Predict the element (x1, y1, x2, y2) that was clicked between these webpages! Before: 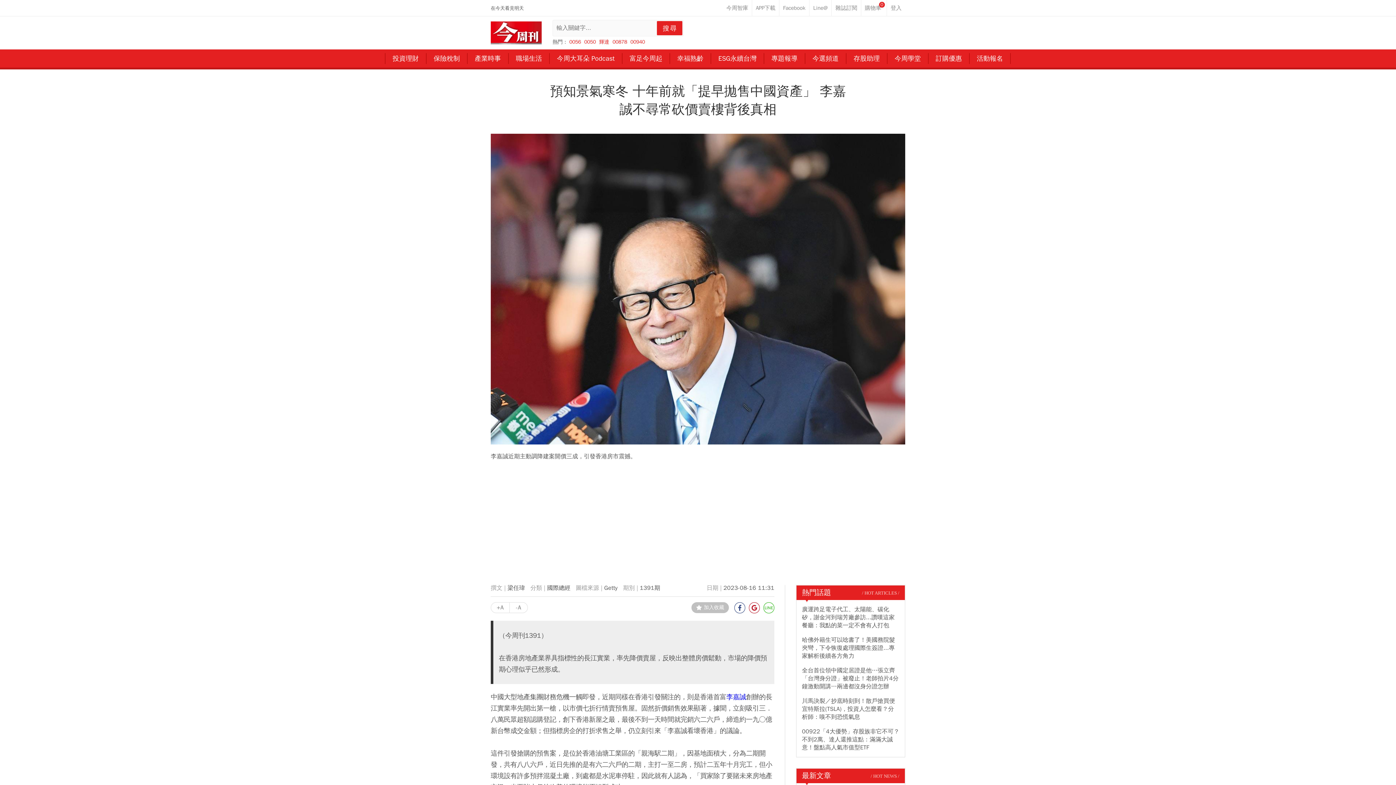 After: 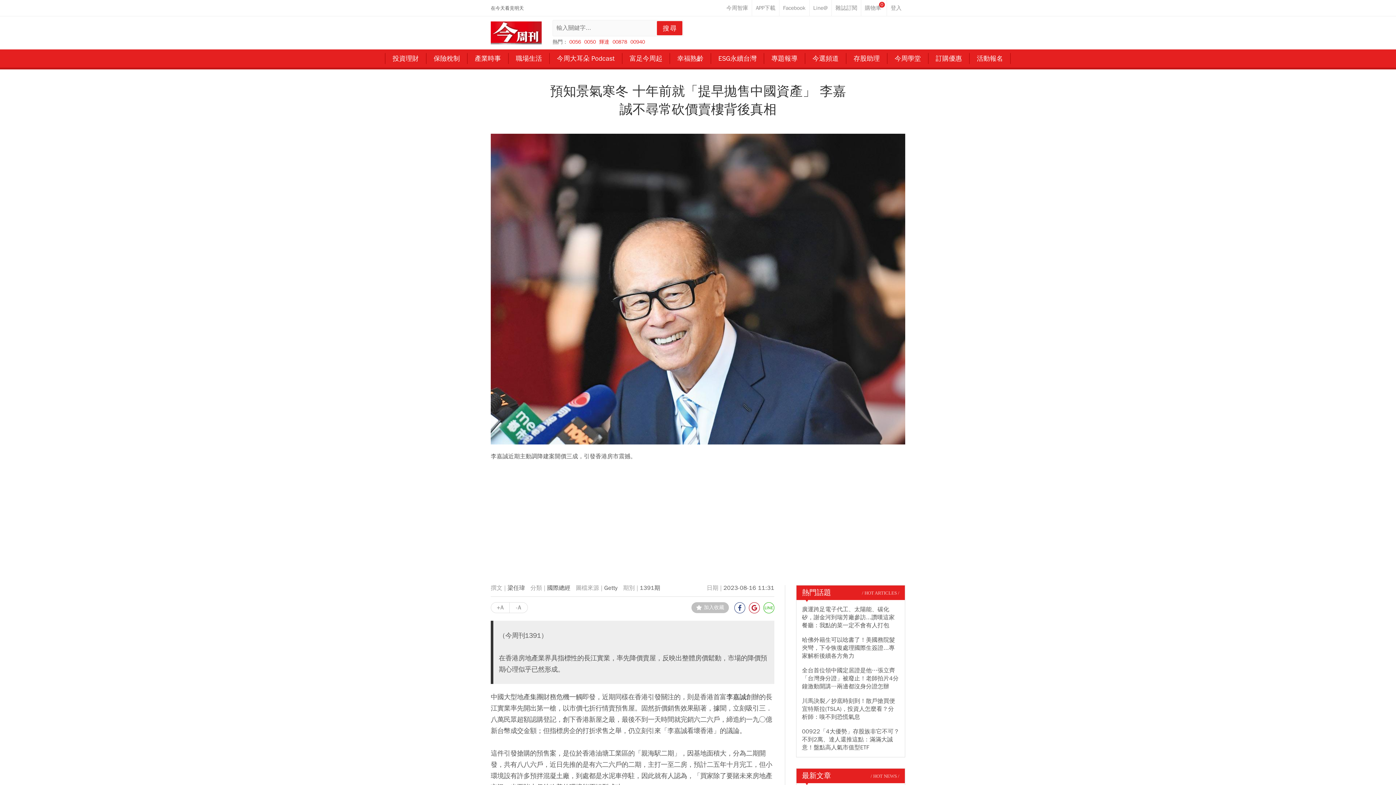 Action: bbox: (726, 691, 746, 702) label: 李嘉誠